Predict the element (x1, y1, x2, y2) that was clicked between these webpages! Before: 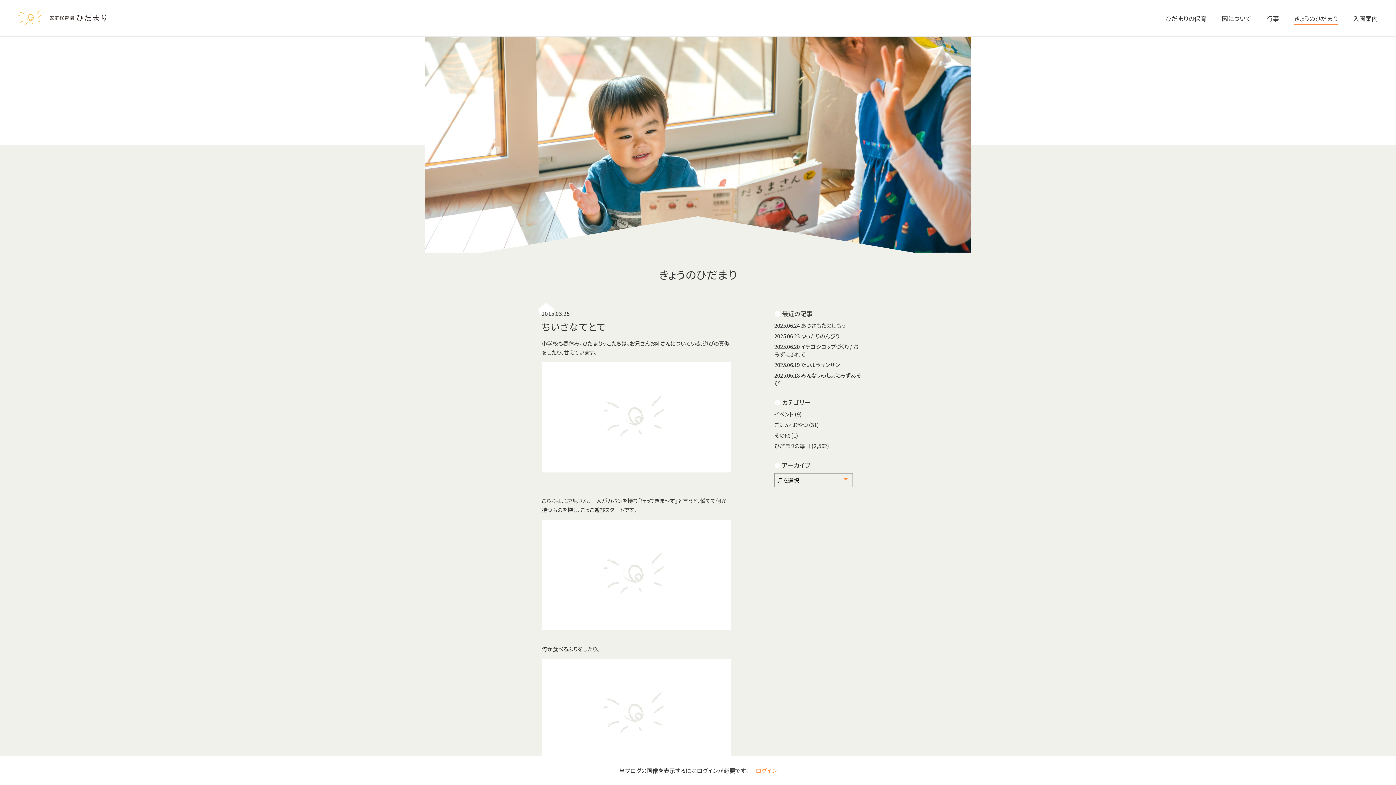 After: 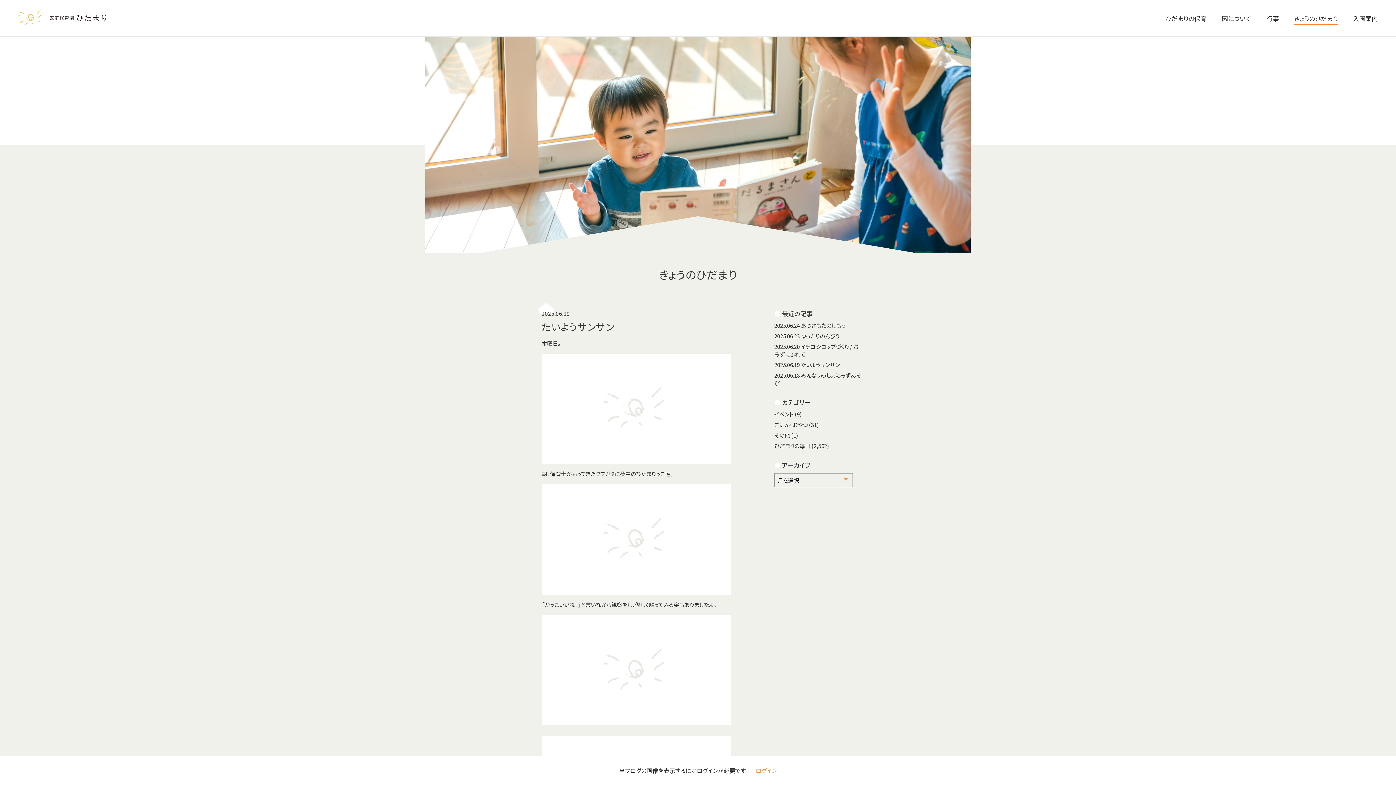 Action: label: 2025.06.19 たいようサンサン bbox: (774, 361, 840, 368)